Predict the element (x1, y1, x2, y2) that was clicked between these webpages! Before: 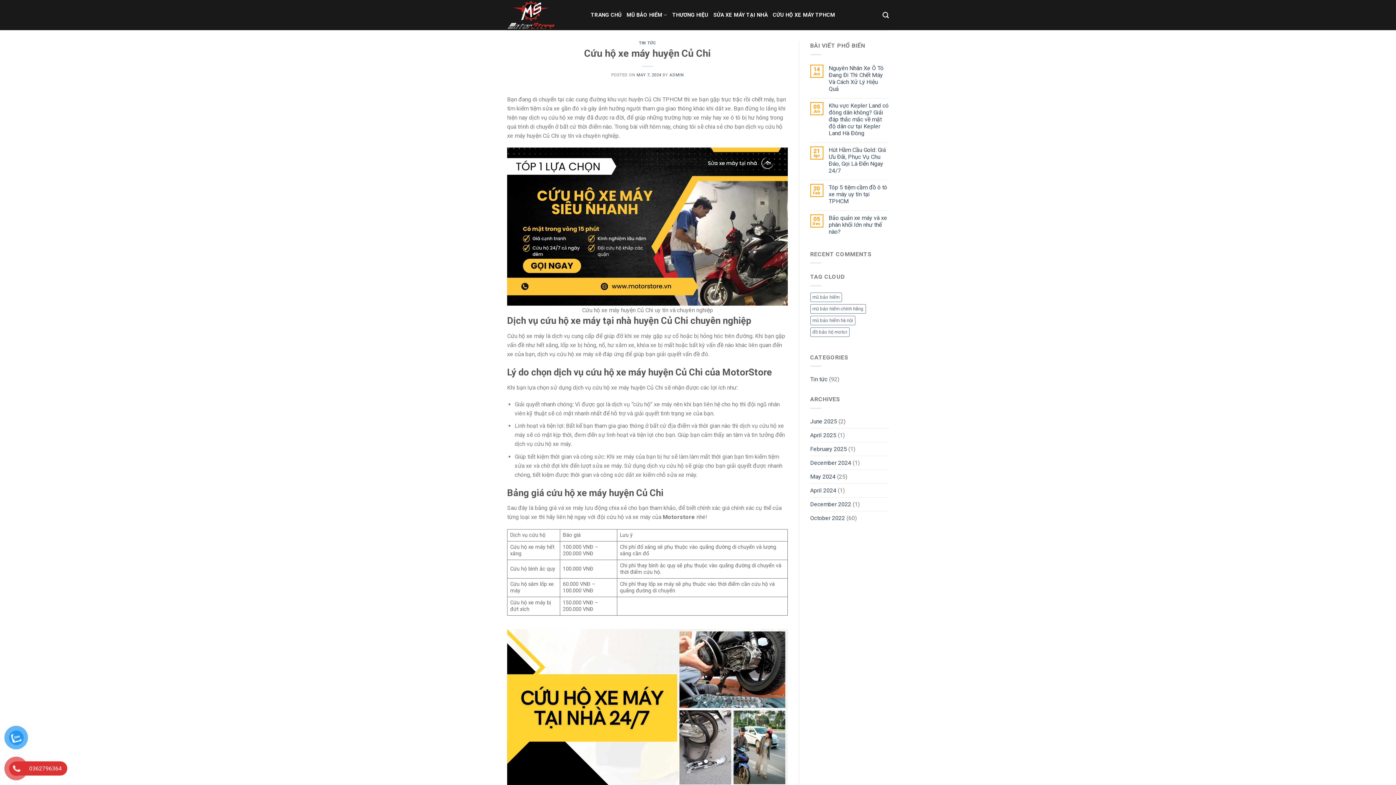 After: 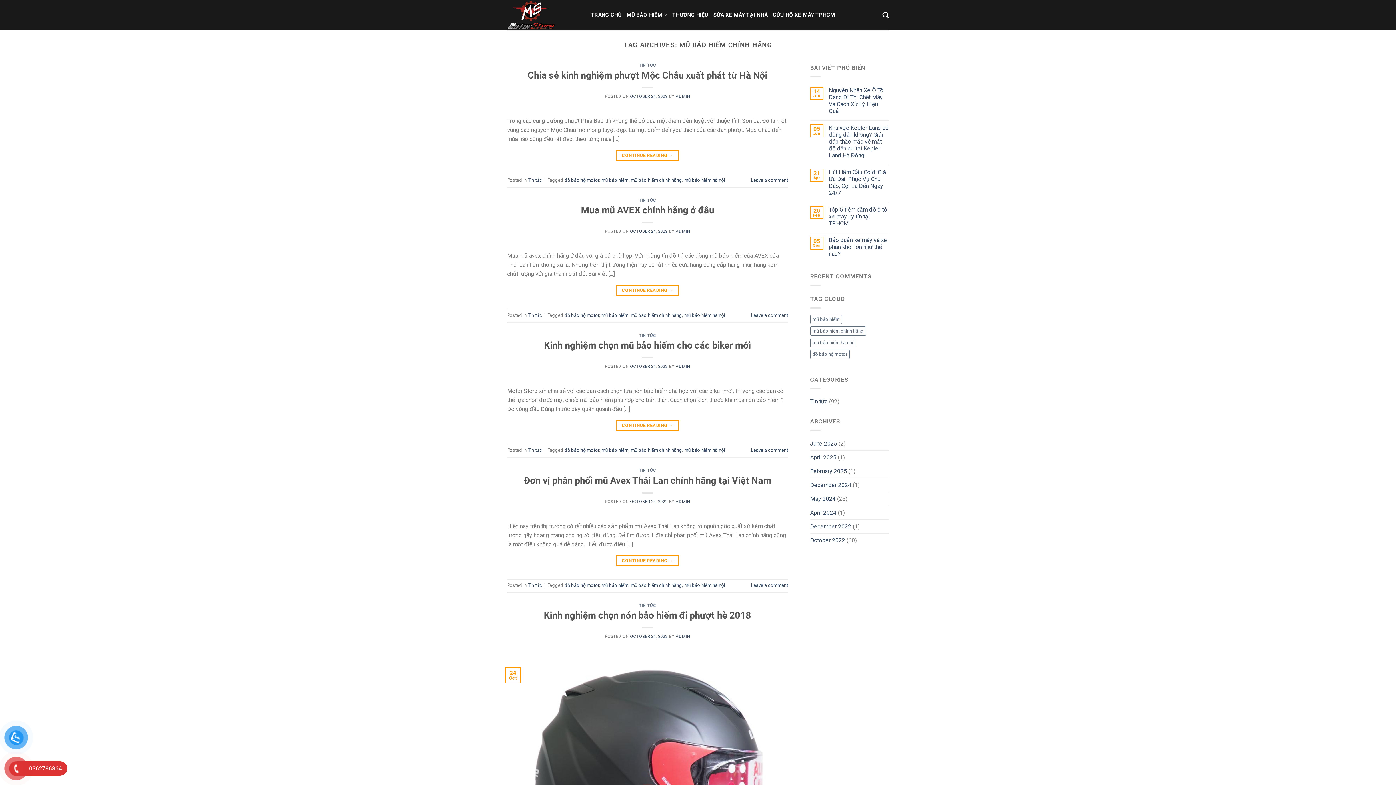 Action: bbox: (810, 304, 866, 313) label: mũ bảo hiểm chính hãng (50 items)